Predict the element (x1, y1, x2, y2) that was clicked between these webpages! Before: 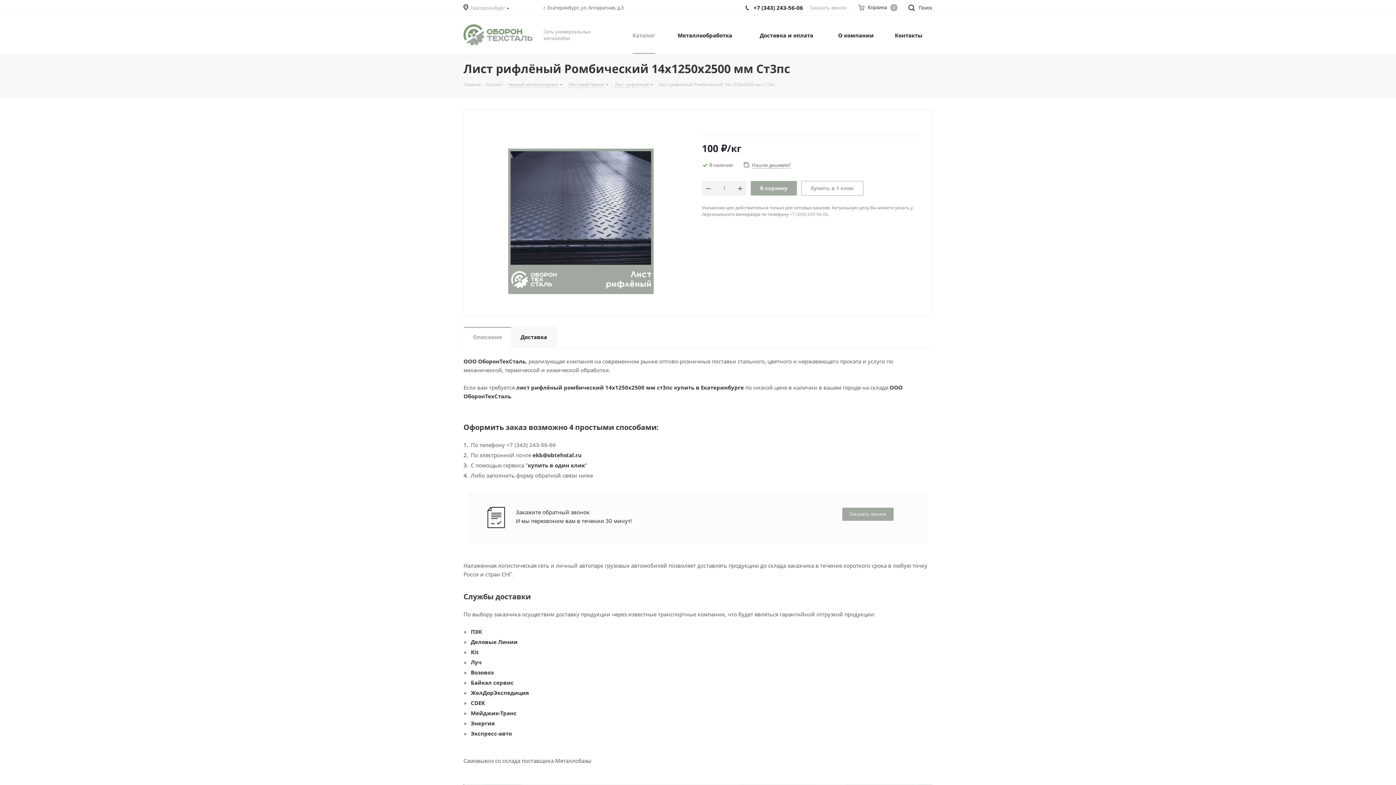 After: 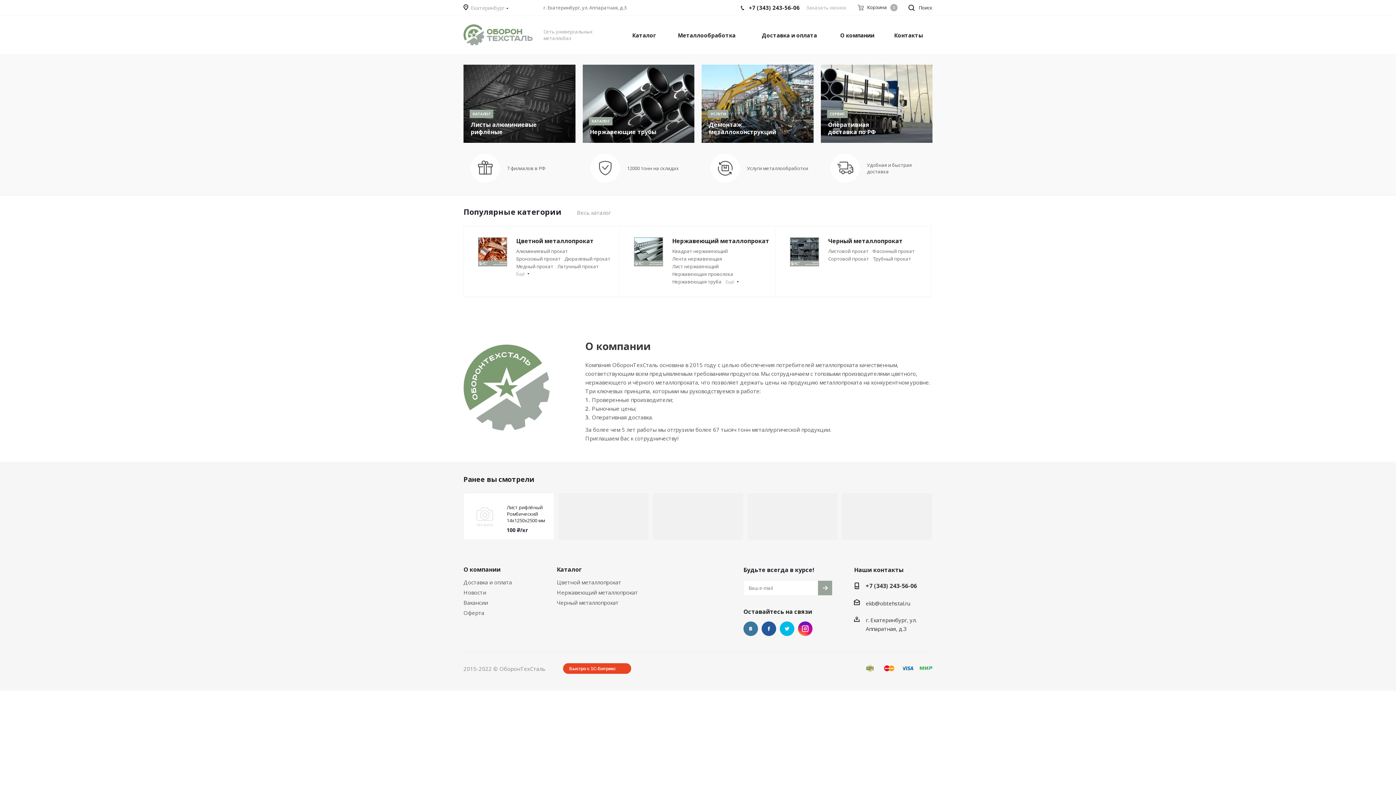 Action: bbox: (463, 30, 532, 37)